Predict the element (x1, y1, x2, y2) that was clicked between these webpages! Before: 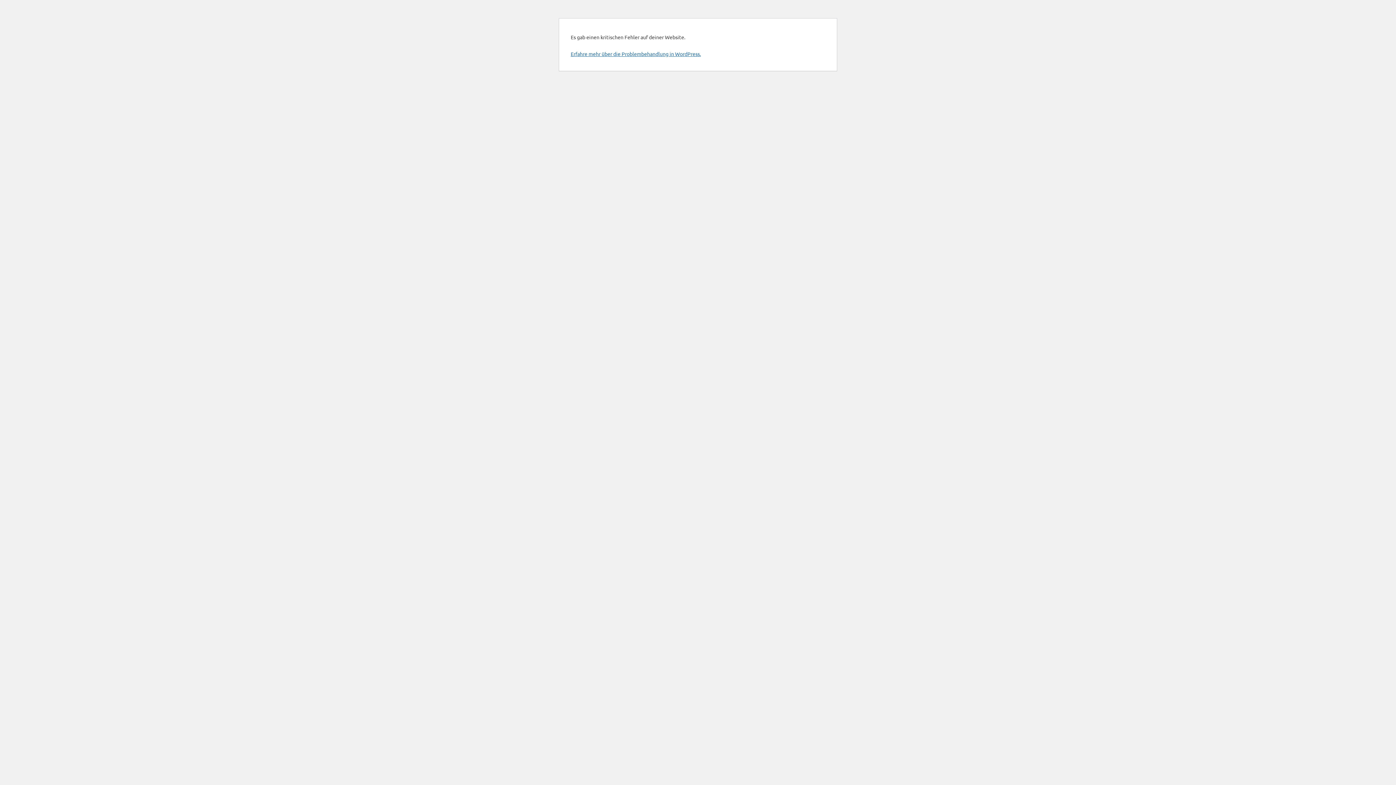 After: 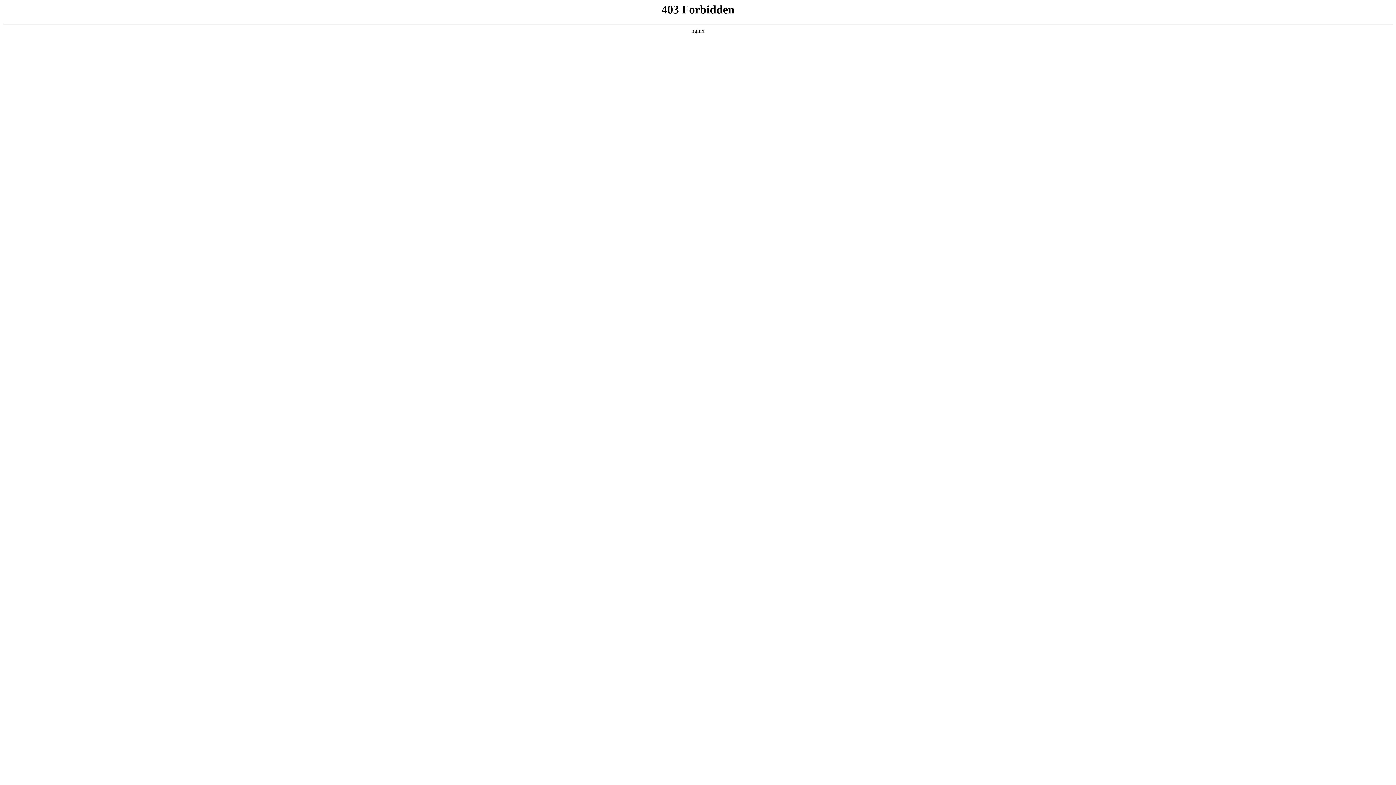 Action: label: Erfahre mehr über die Problembehandlung in WordPress. bbox: (570, 50, 701, 57)